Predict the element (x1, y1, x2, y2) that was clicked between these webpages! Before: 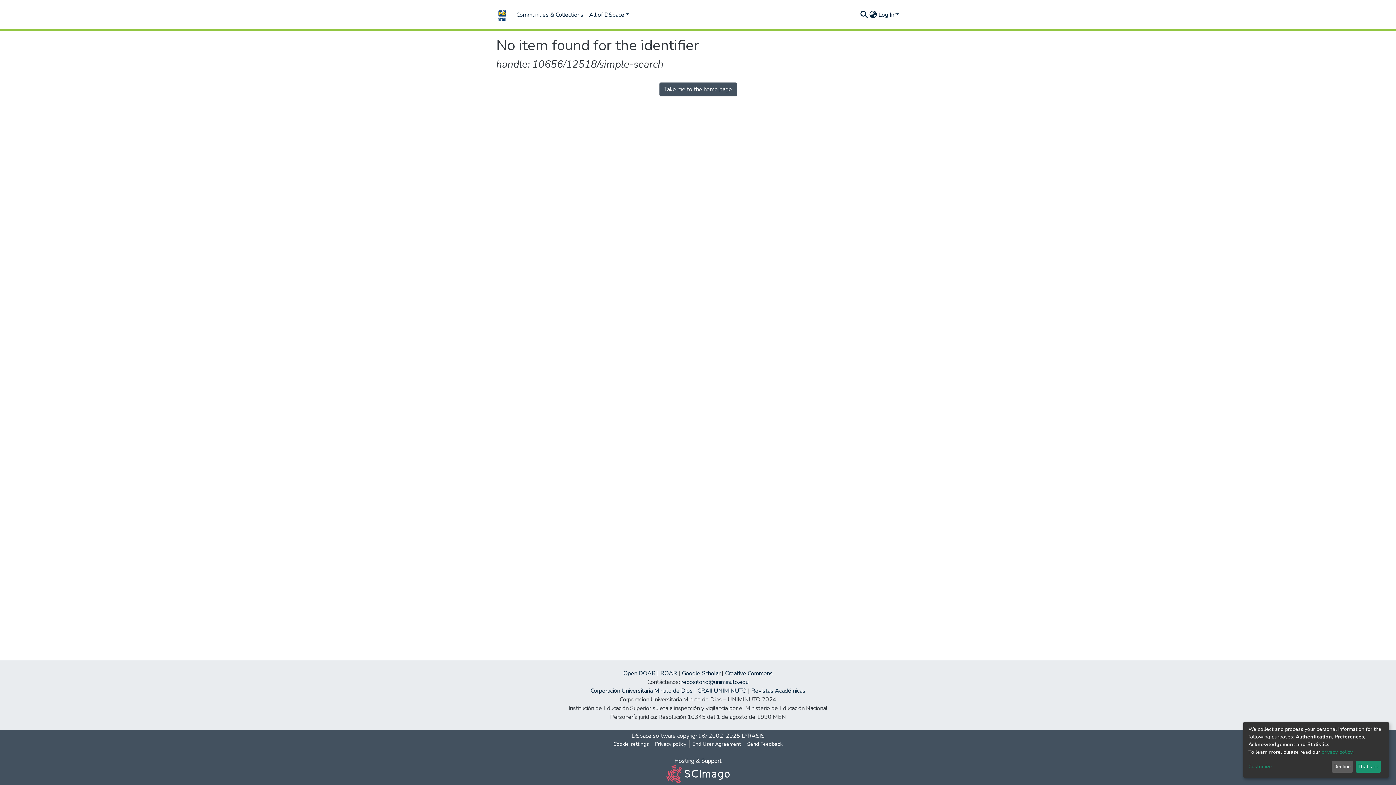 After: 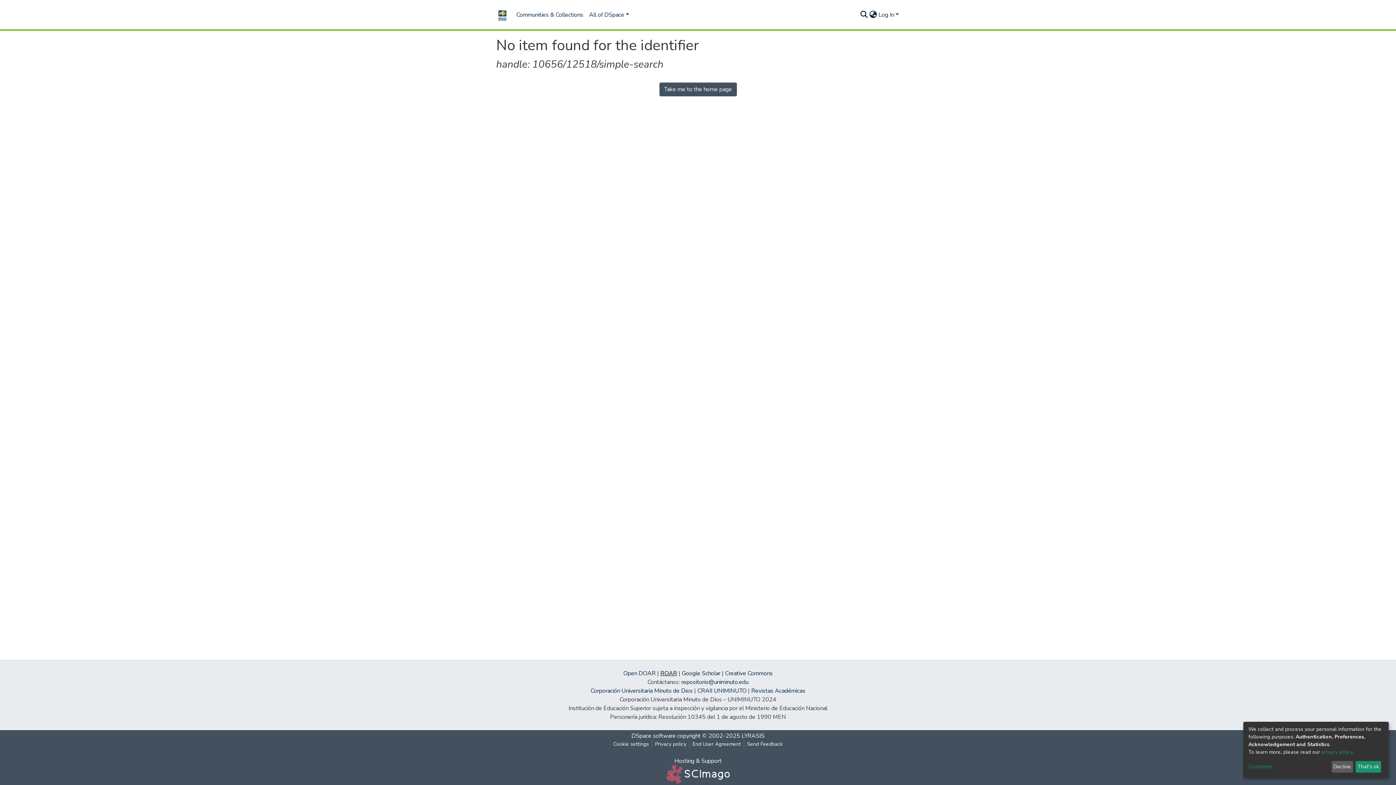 Action: label: ROAR bbox: (660, 669, 677, 677)